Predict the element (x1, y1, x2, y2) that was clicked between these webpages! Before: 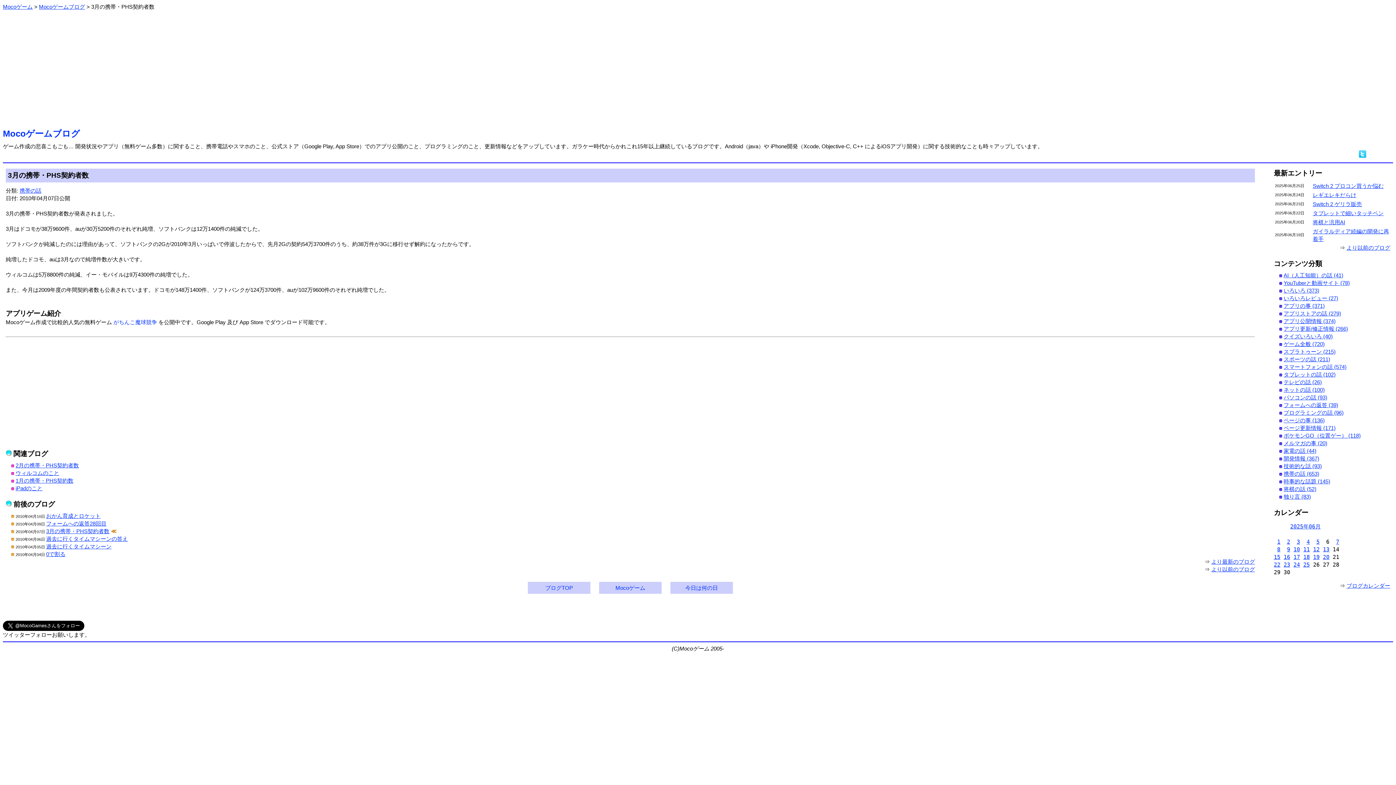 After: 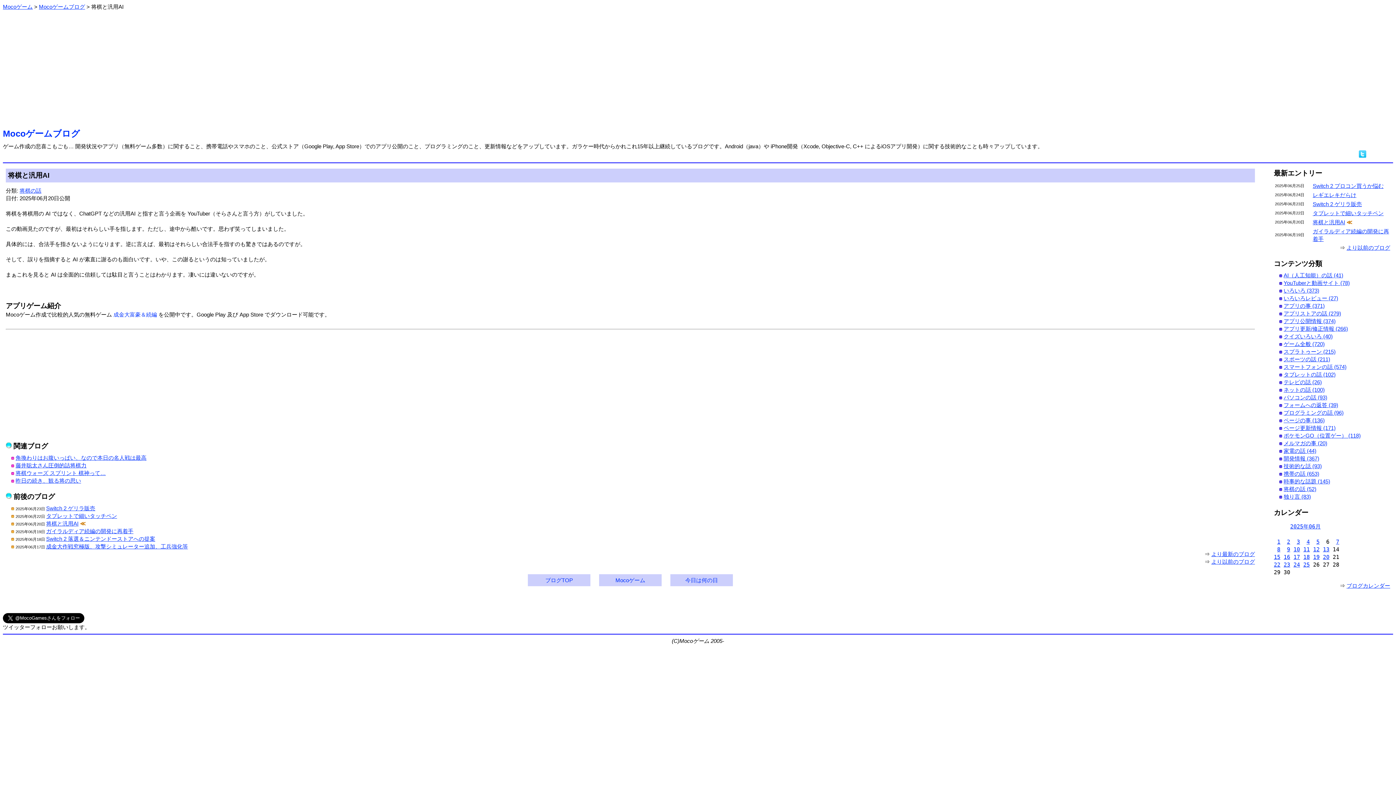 Action: bbox: (1323, 554, 1329, 560) label: 20